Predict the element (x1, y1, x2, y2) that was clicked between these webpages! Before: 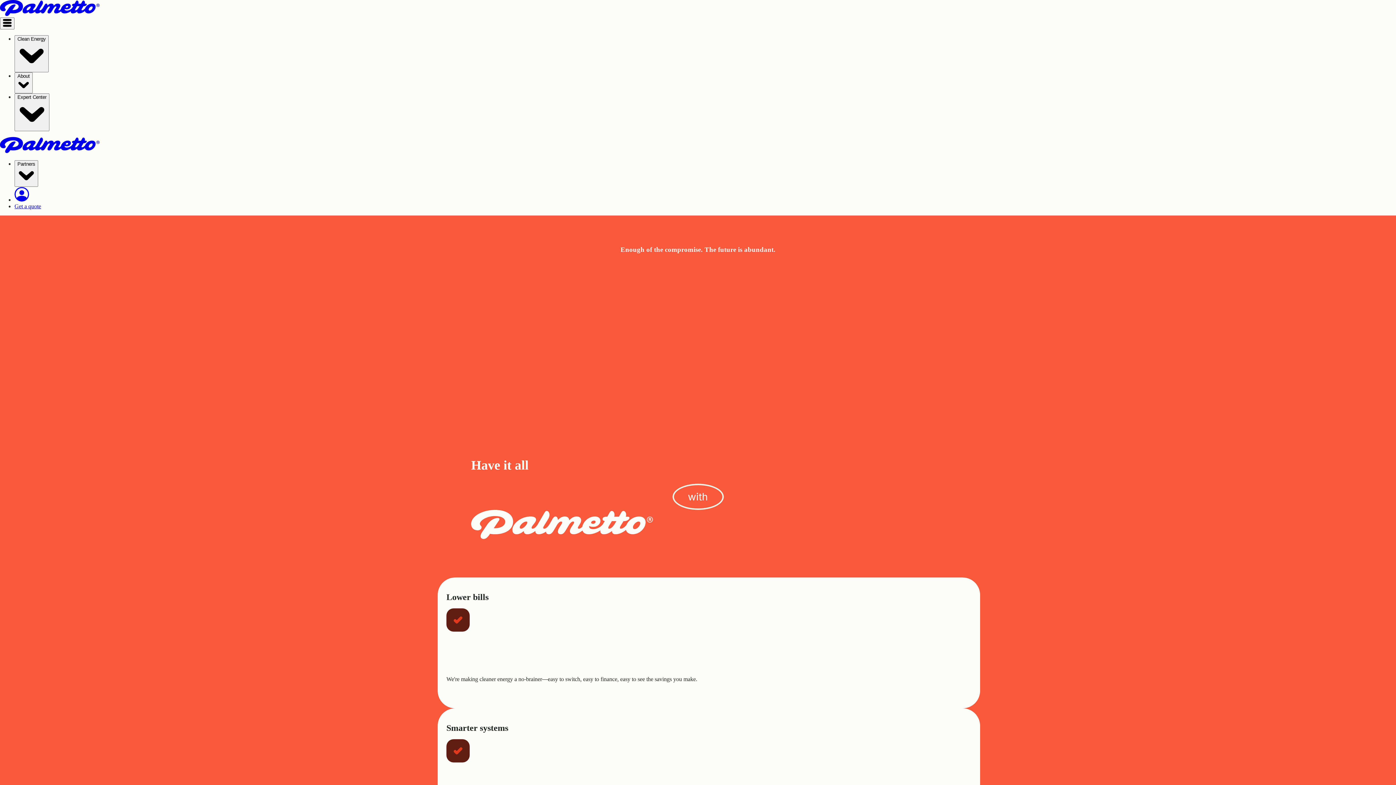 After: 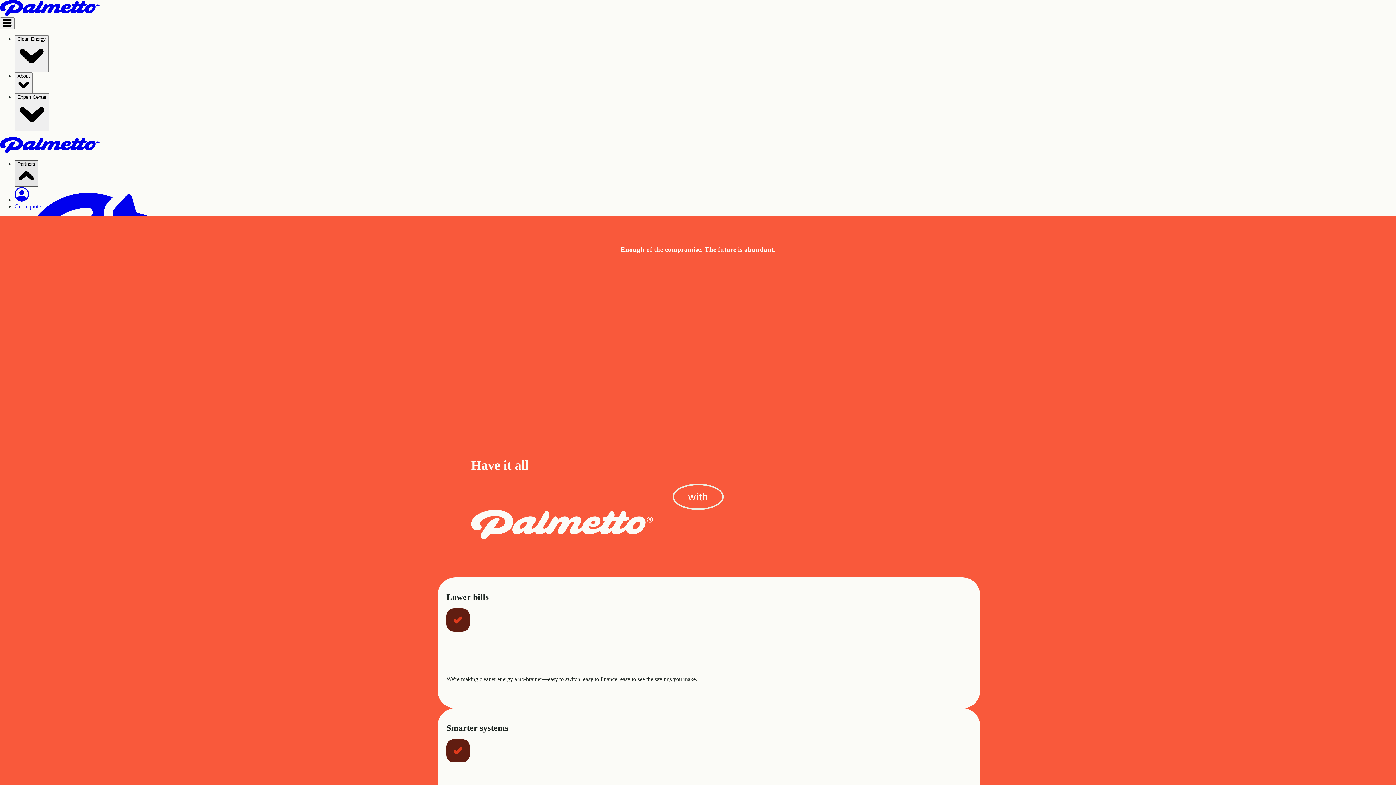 Action: label: Partners navigation dropdown bbox: (14, 160, 38, 186)